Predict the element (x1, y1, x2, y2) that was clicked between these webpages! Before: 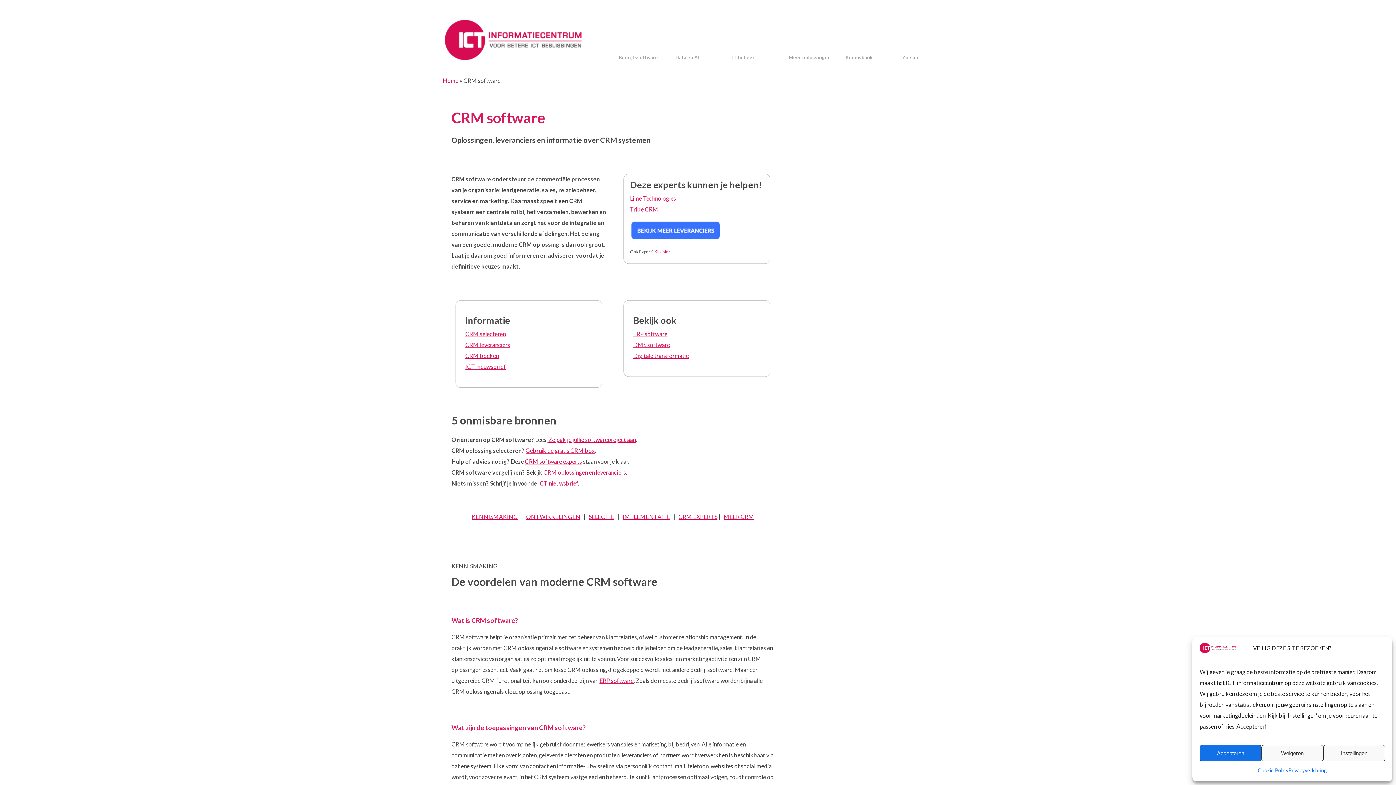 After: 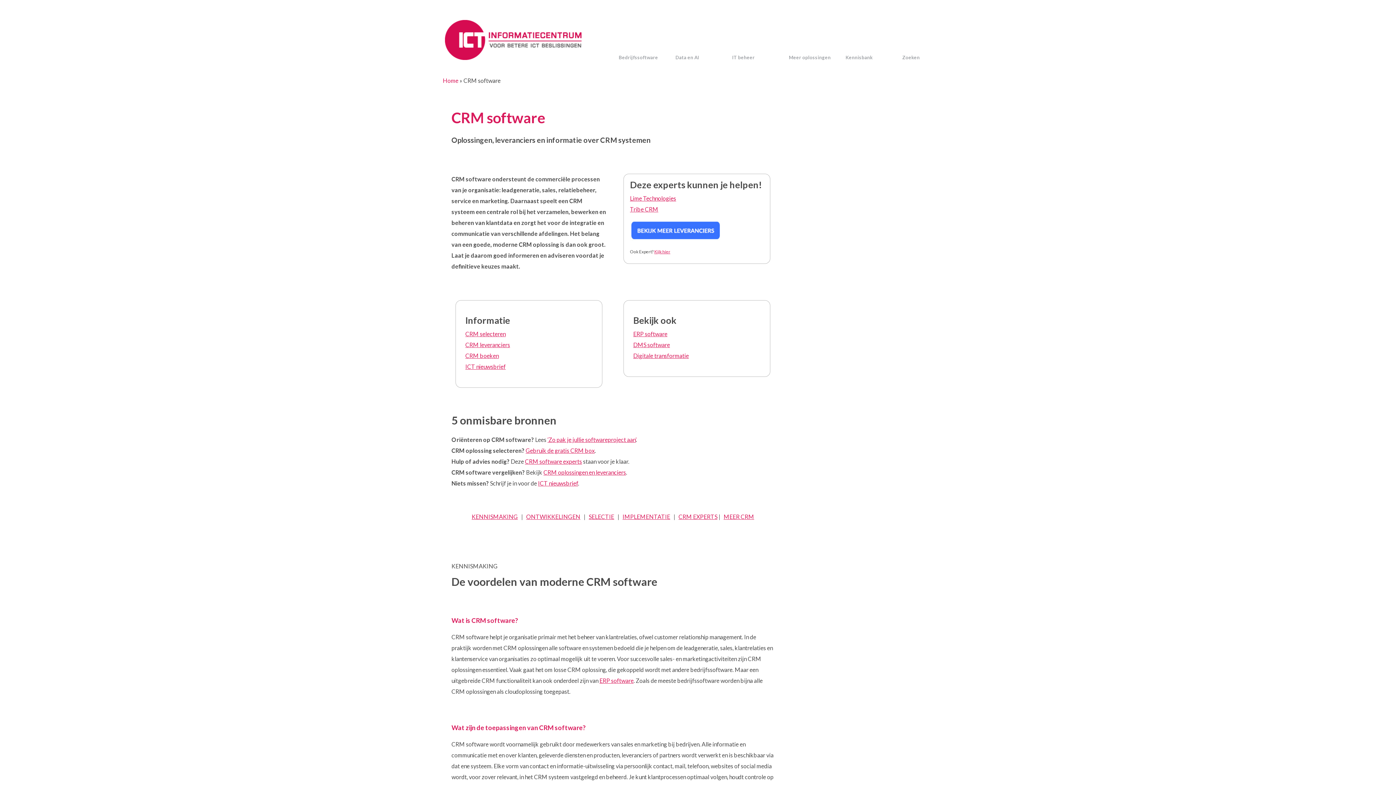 Action: label: Accepteren bbox: (1200, 745, 1261, 761)